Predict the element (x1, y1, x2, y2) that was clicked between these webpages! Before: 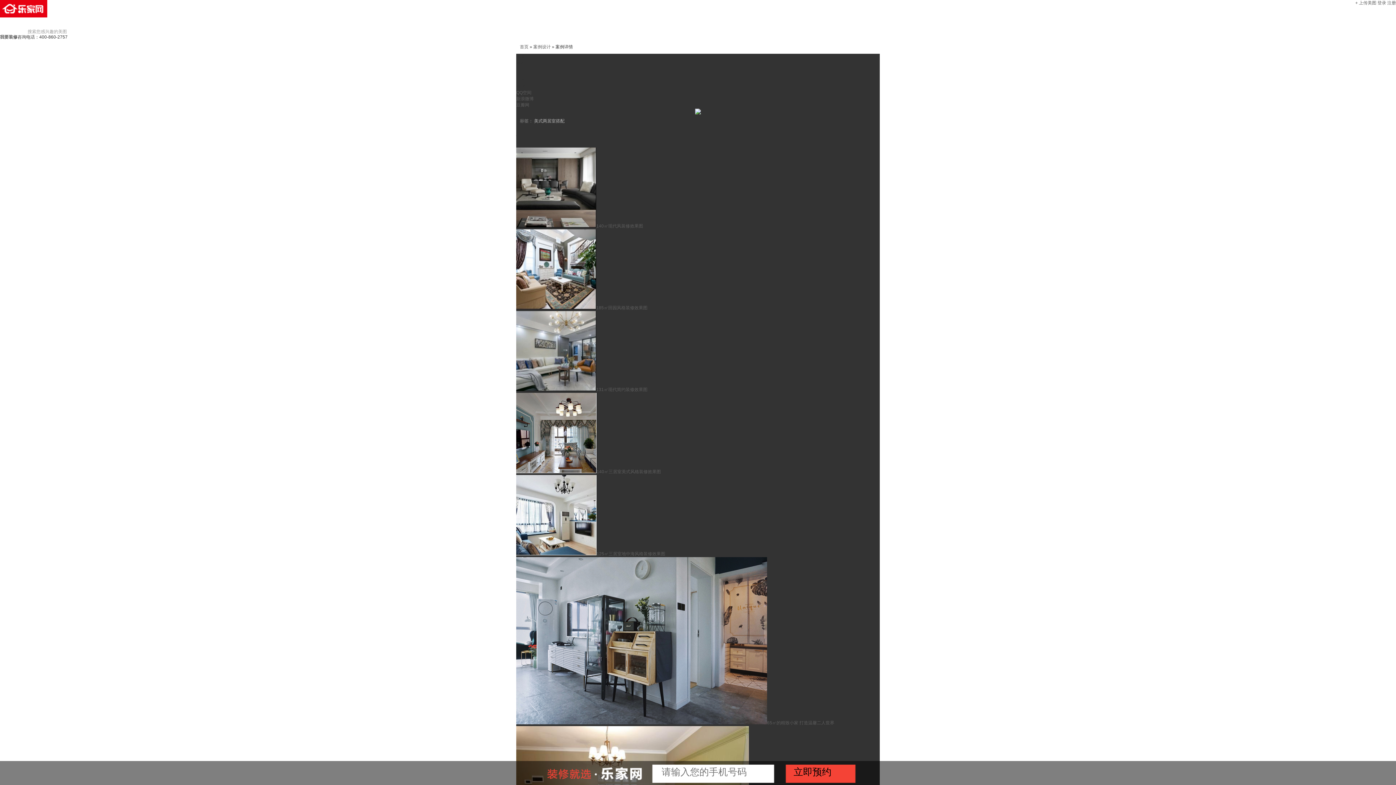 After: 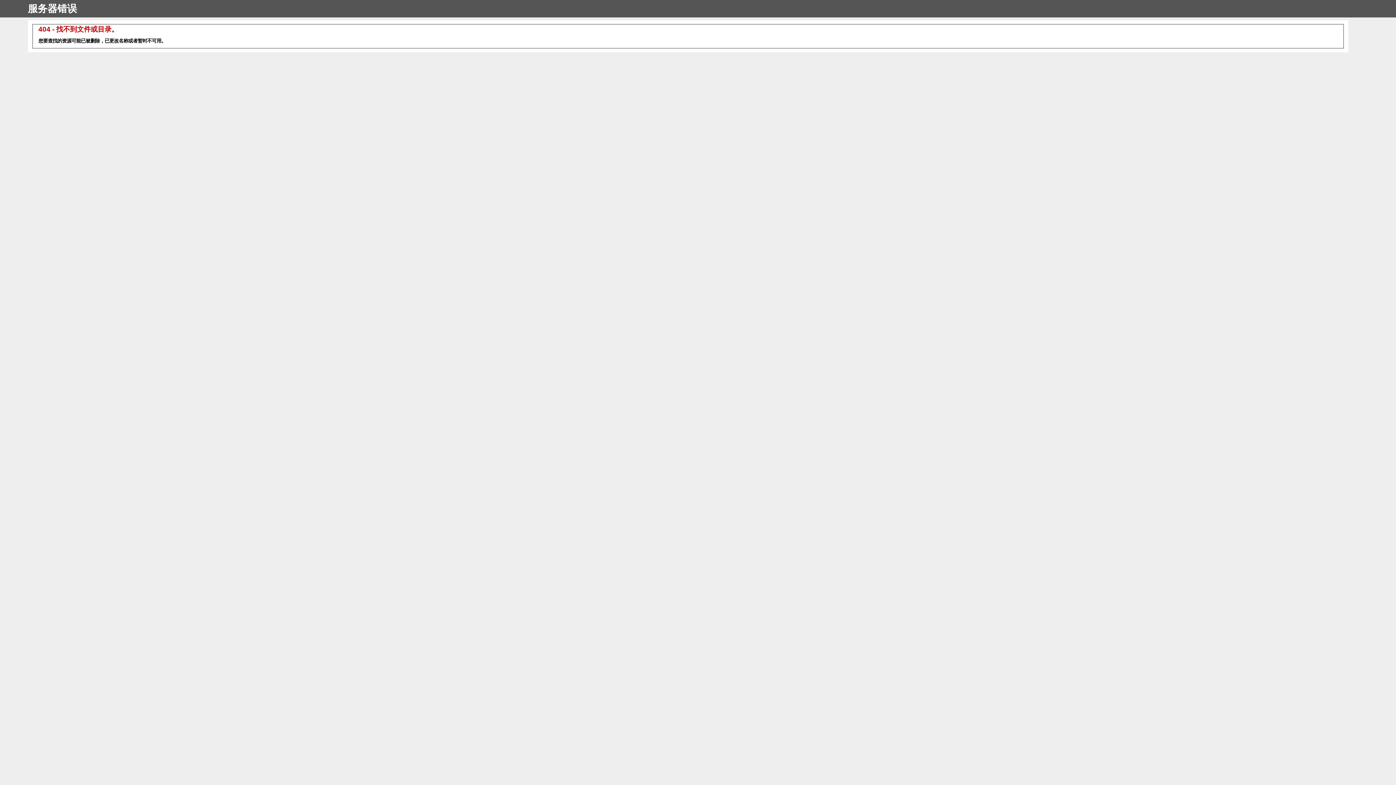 Action: label: 案例设计 bbox: (533, 44, 550, 49)